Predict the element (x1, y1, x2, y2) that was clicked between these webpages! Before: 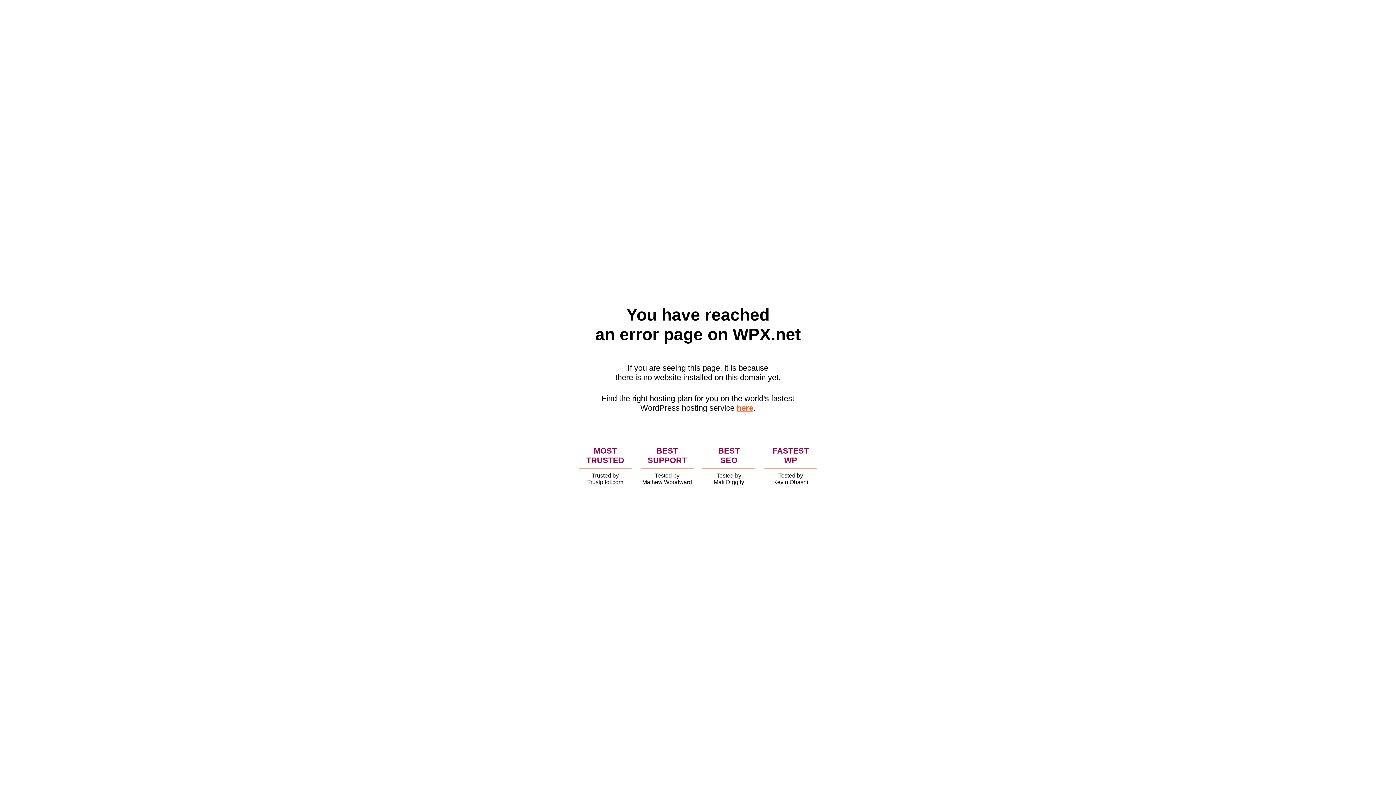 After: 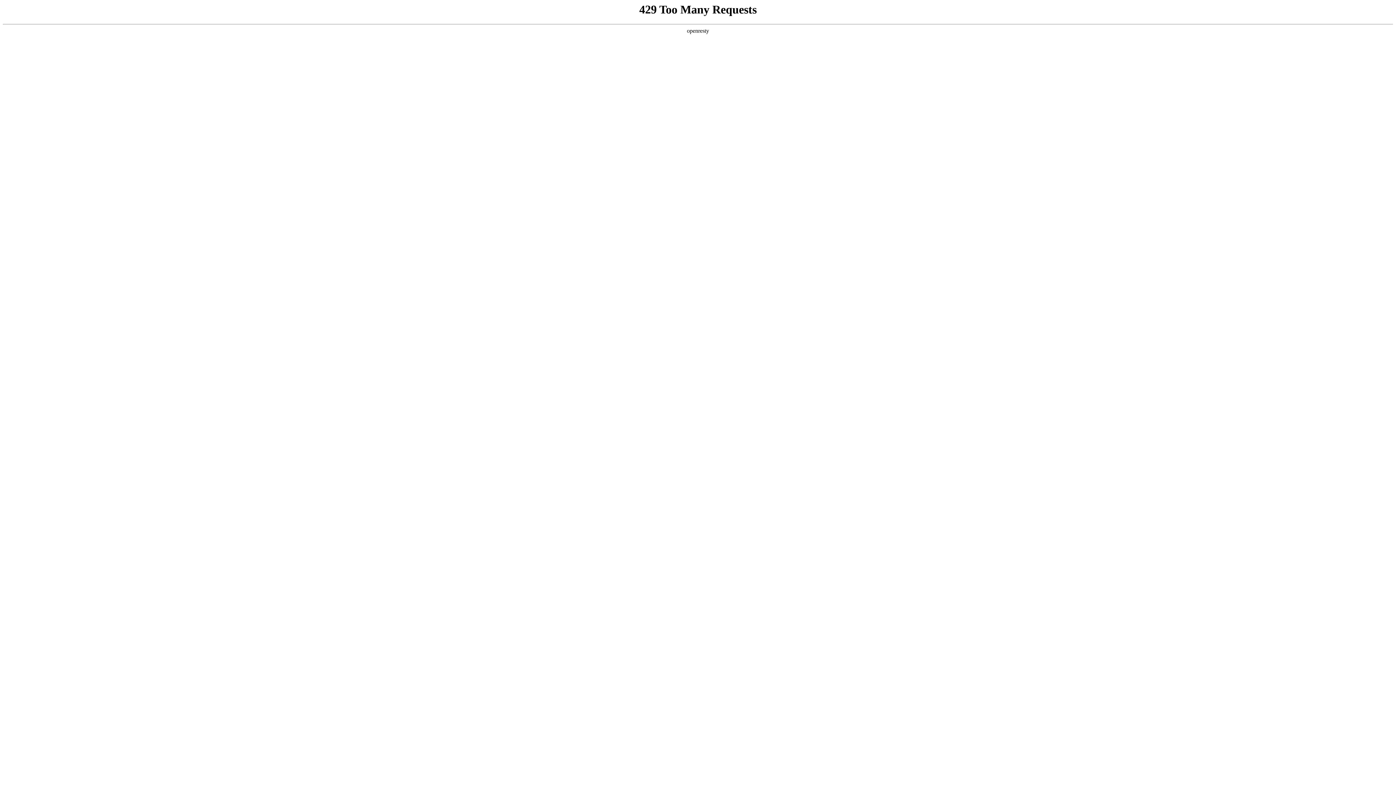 Action: bbox: (736, 403, 753, 412) label: here